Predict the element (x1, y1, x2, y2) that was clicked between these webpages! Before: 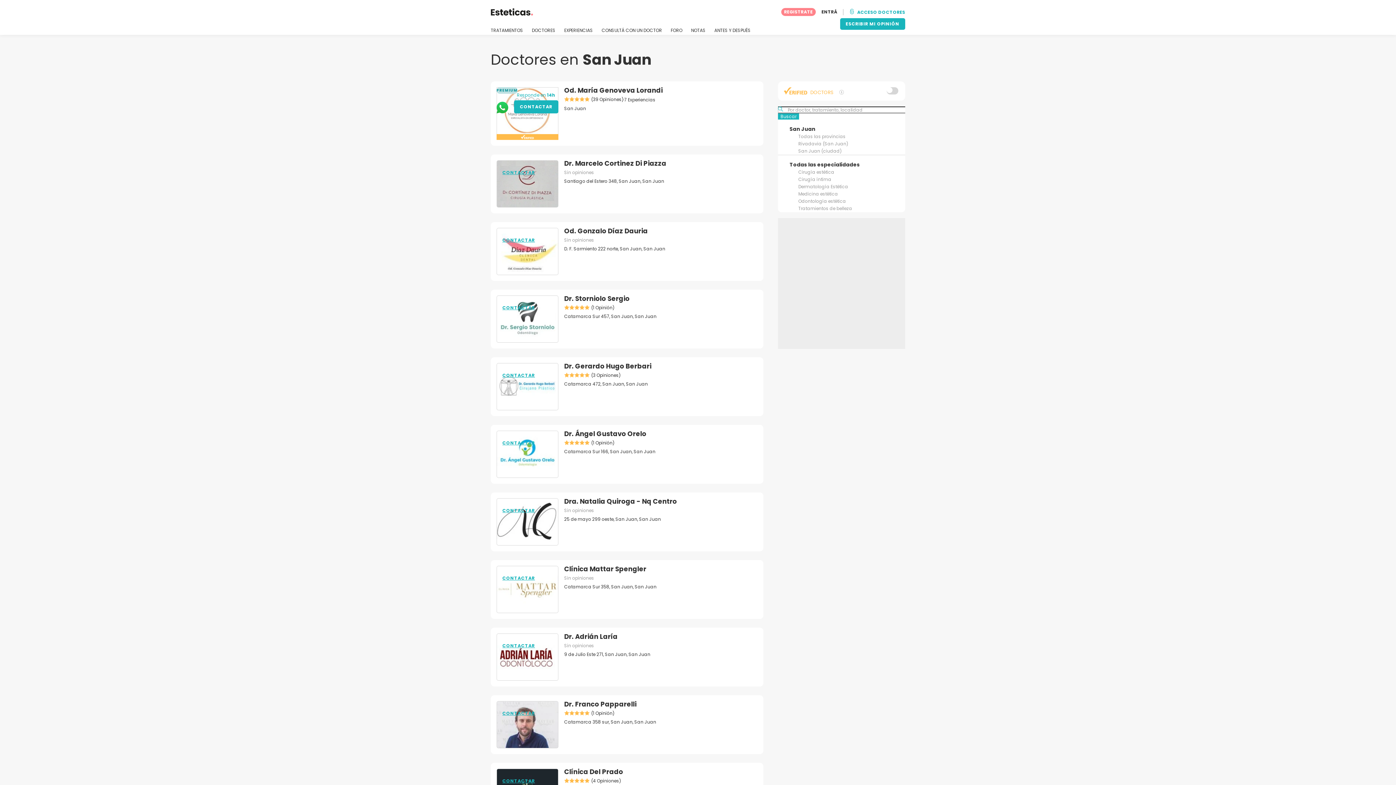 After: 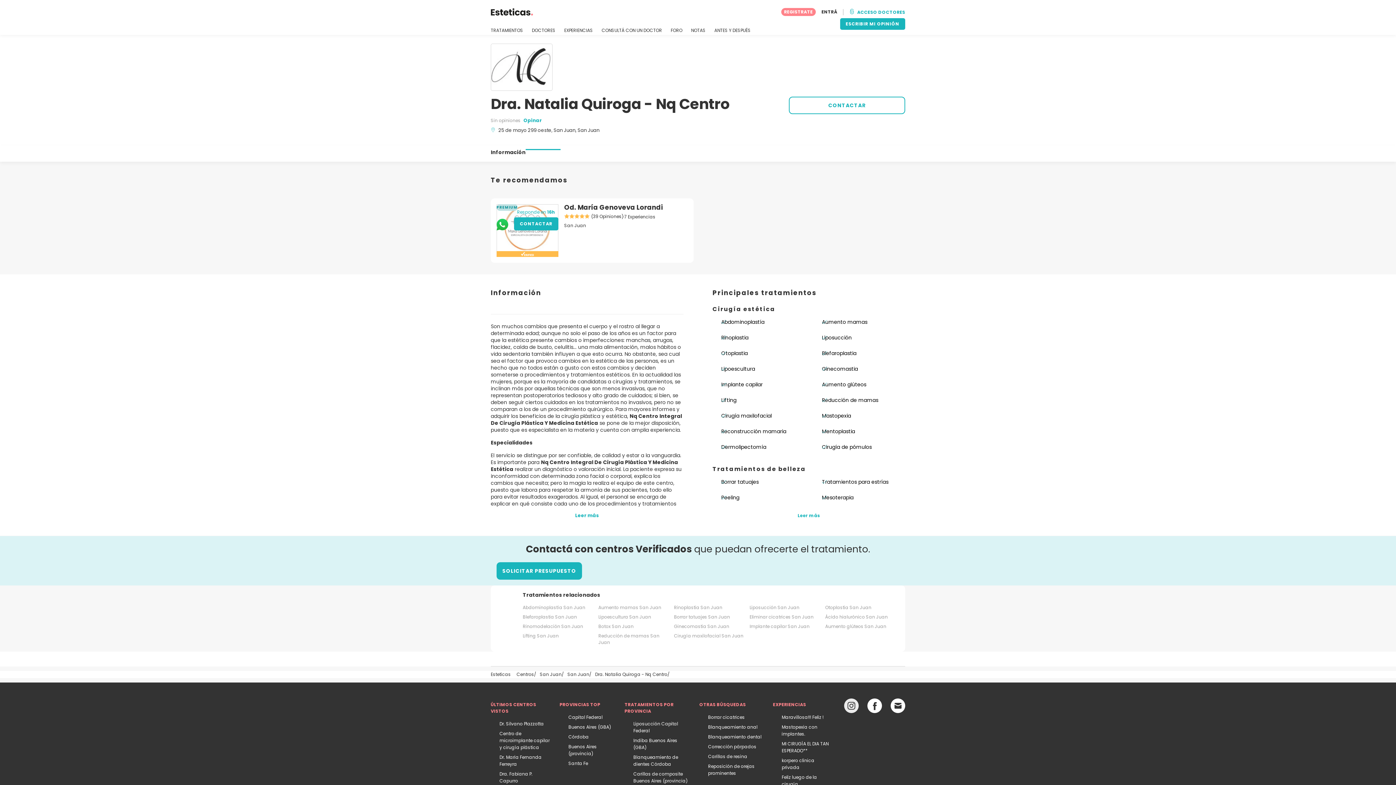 Action: label: Dra. Natalia Quiroga - Nq Centro bbox: (564, 497, 677, 506)